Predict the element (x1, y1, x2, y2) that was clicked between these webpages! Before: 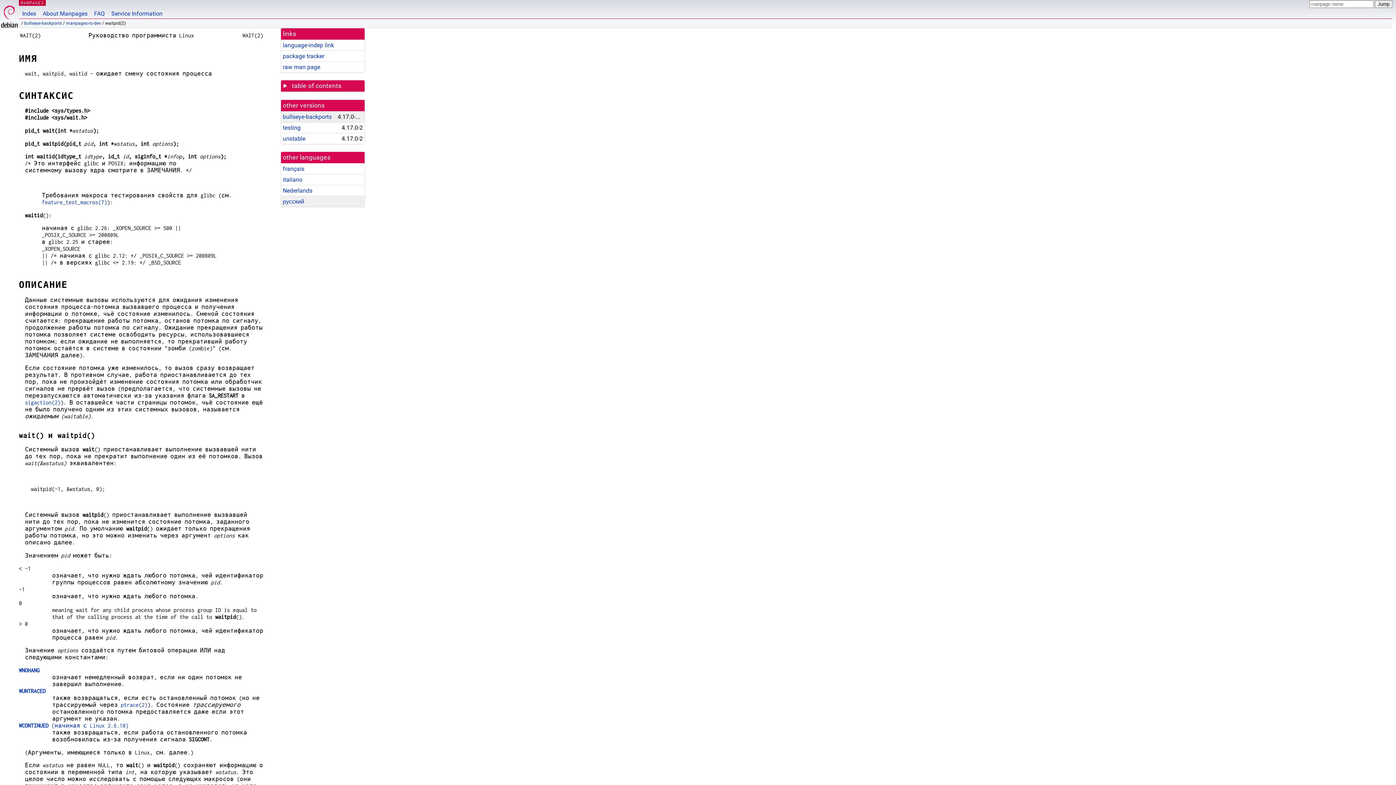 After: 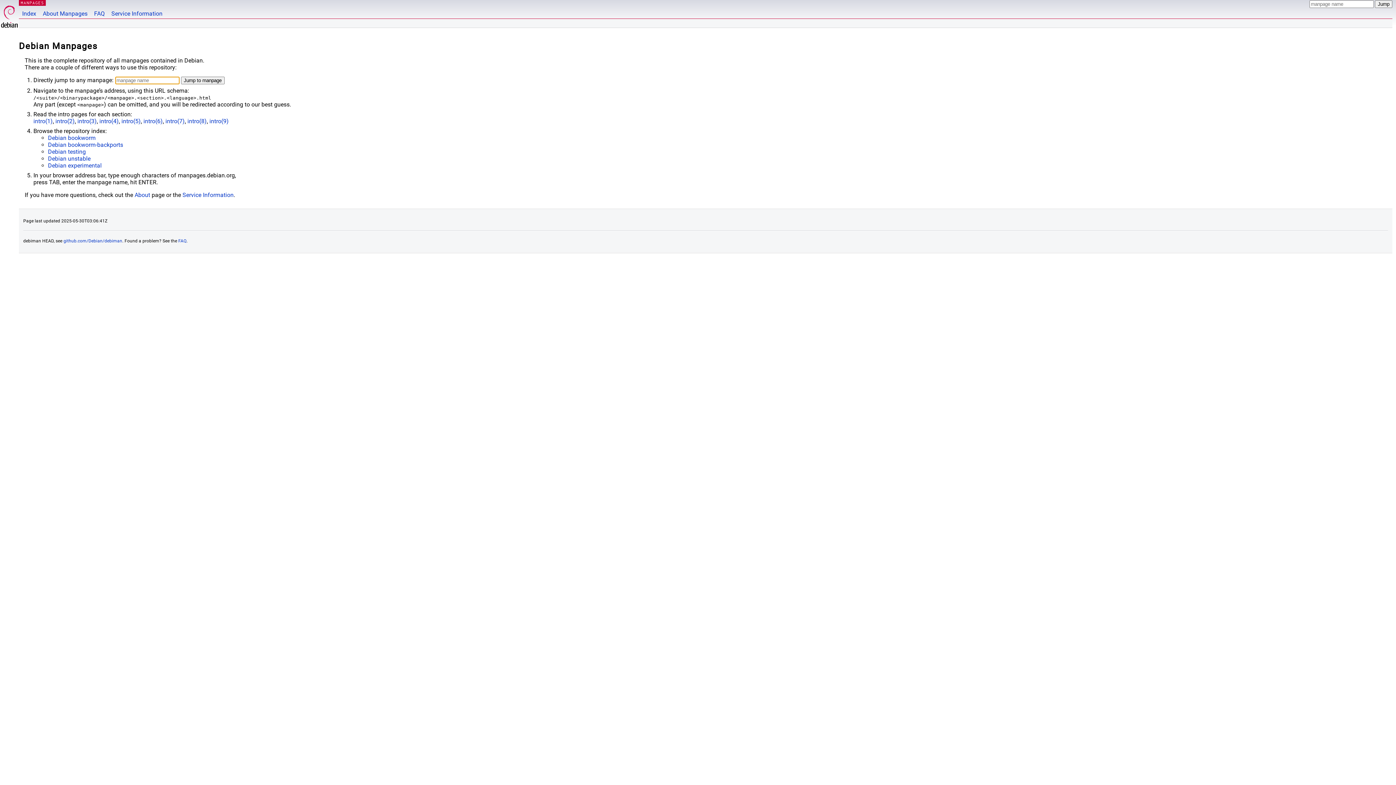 Action: label: Index bbox: (18, 0, 39, 18)